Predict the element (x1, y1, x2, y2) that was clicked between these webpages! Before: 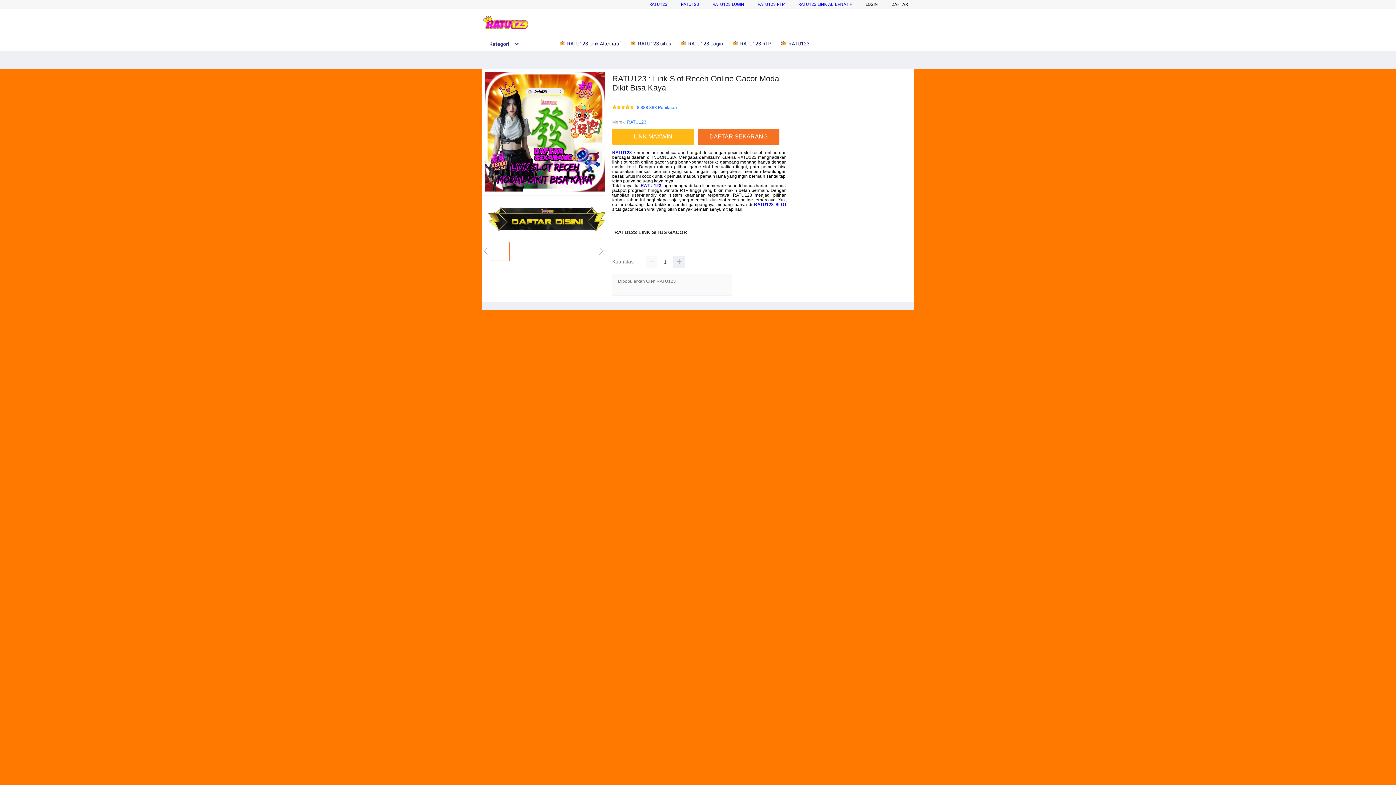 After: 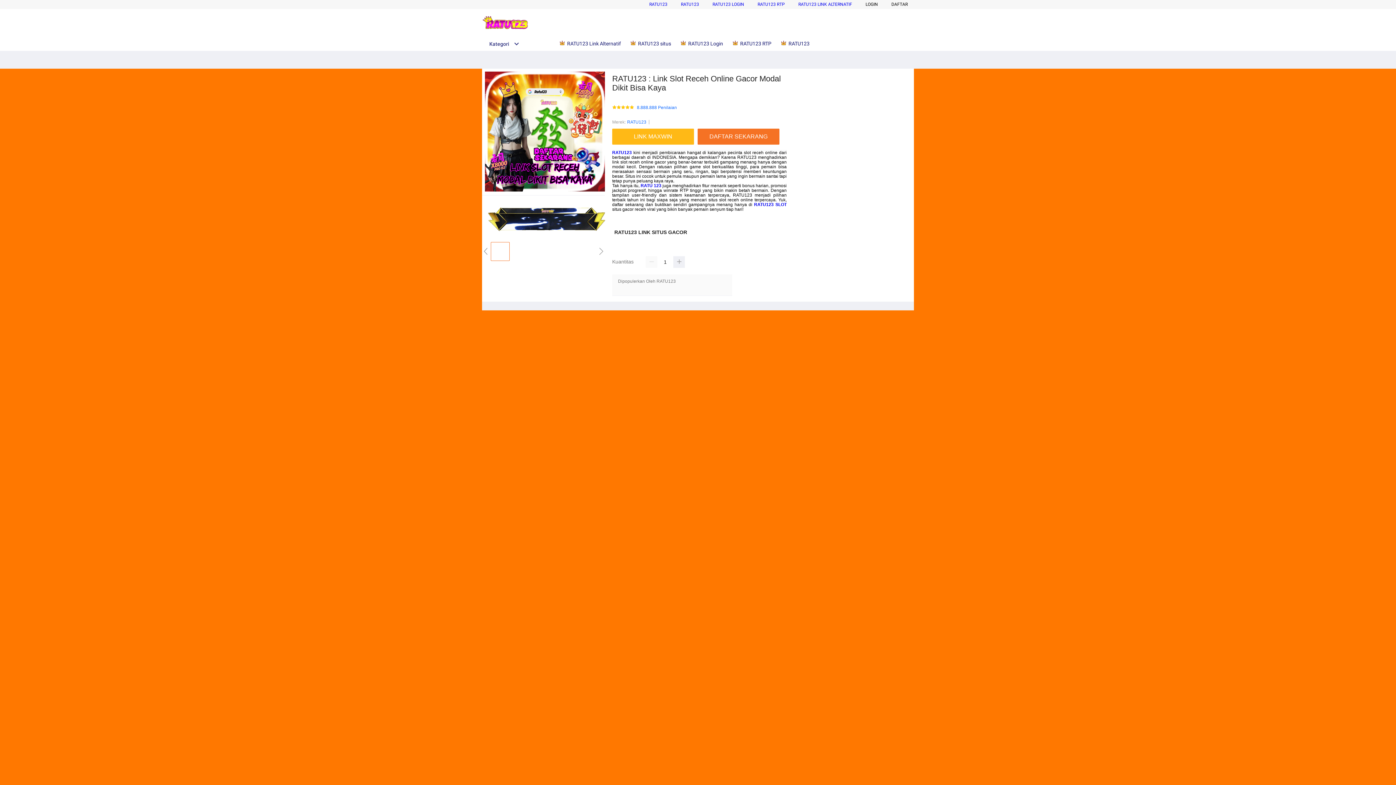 Action: bbox: (757, 1, 785, 6) label: RATU123 RTP